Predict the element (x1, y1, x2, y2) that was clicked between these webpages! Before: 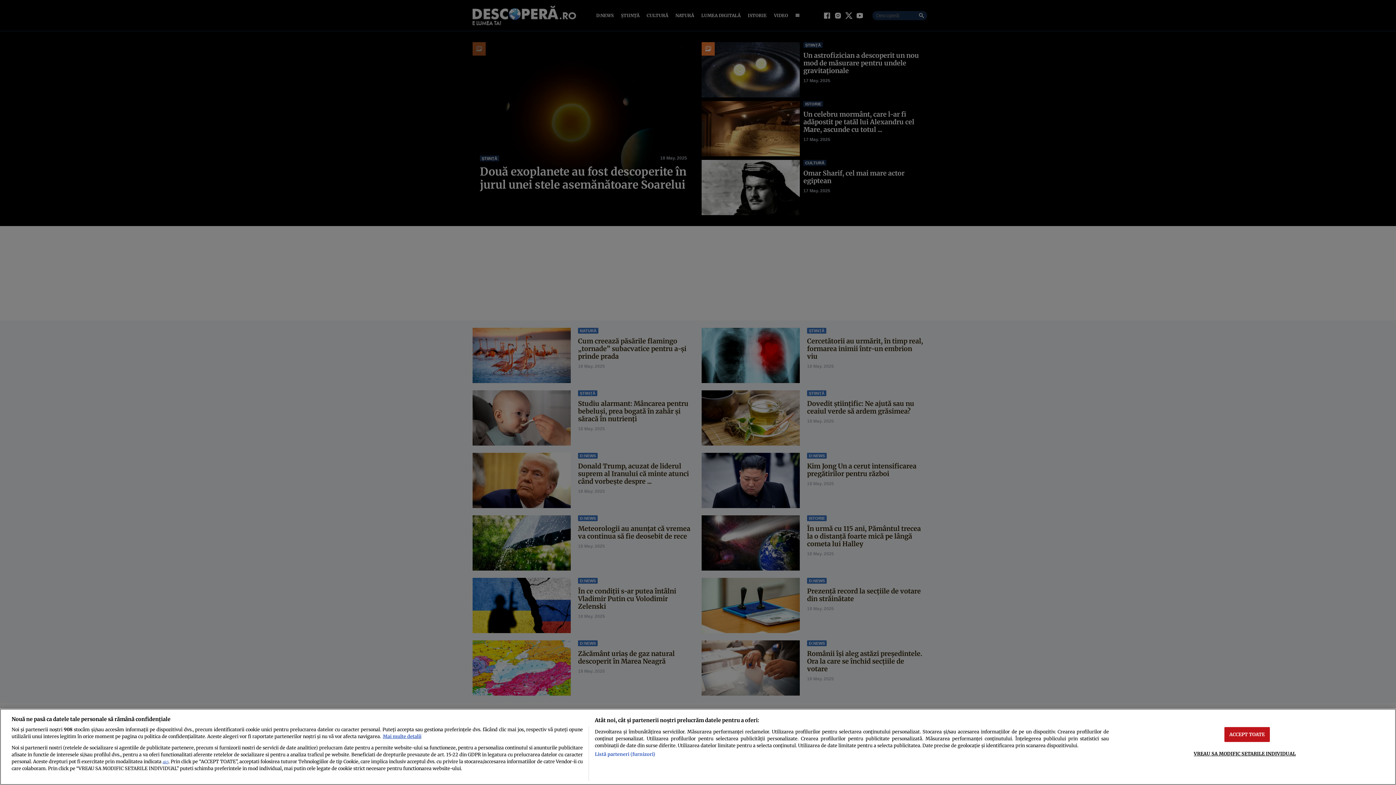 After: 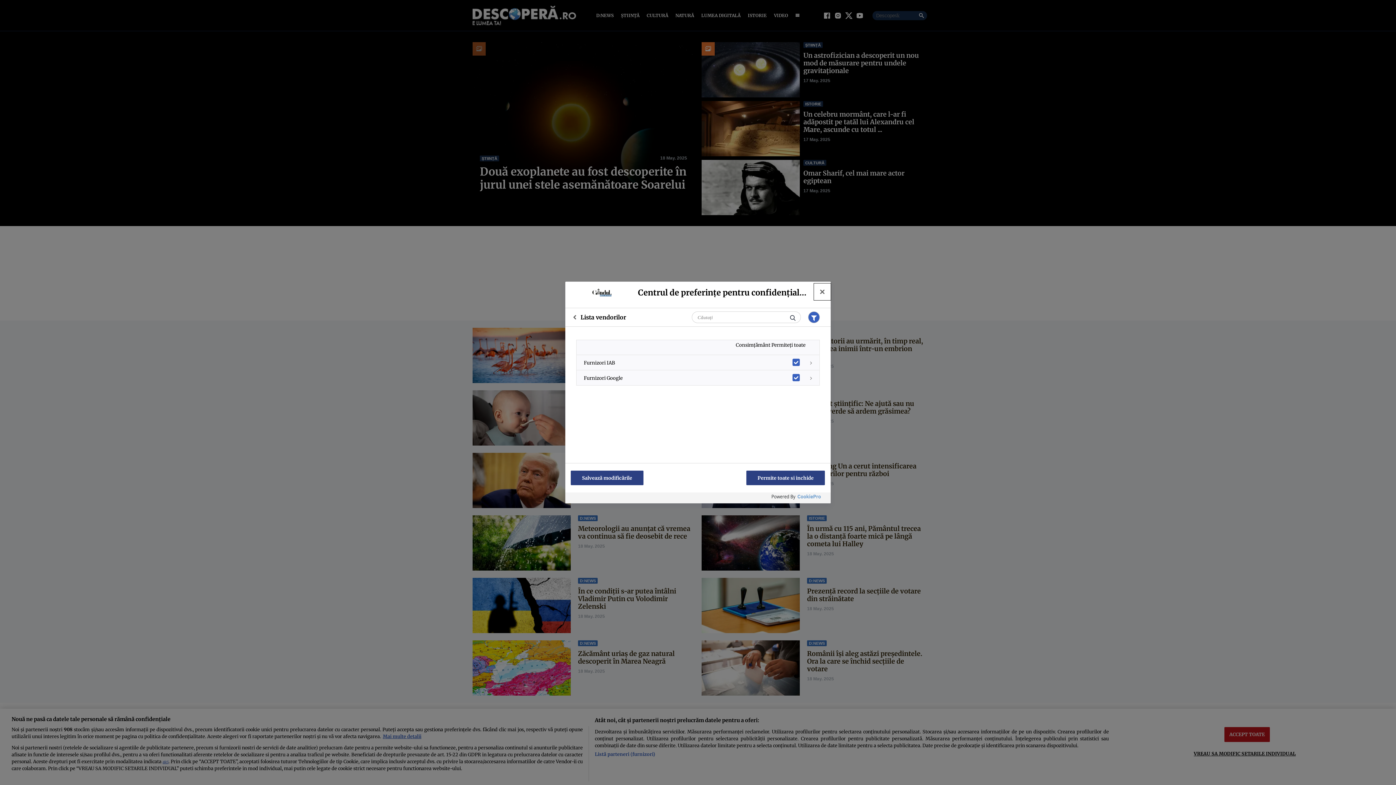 Action: bbox: (594, 751, 655, 758) label: Listă parteneri (furnizori)